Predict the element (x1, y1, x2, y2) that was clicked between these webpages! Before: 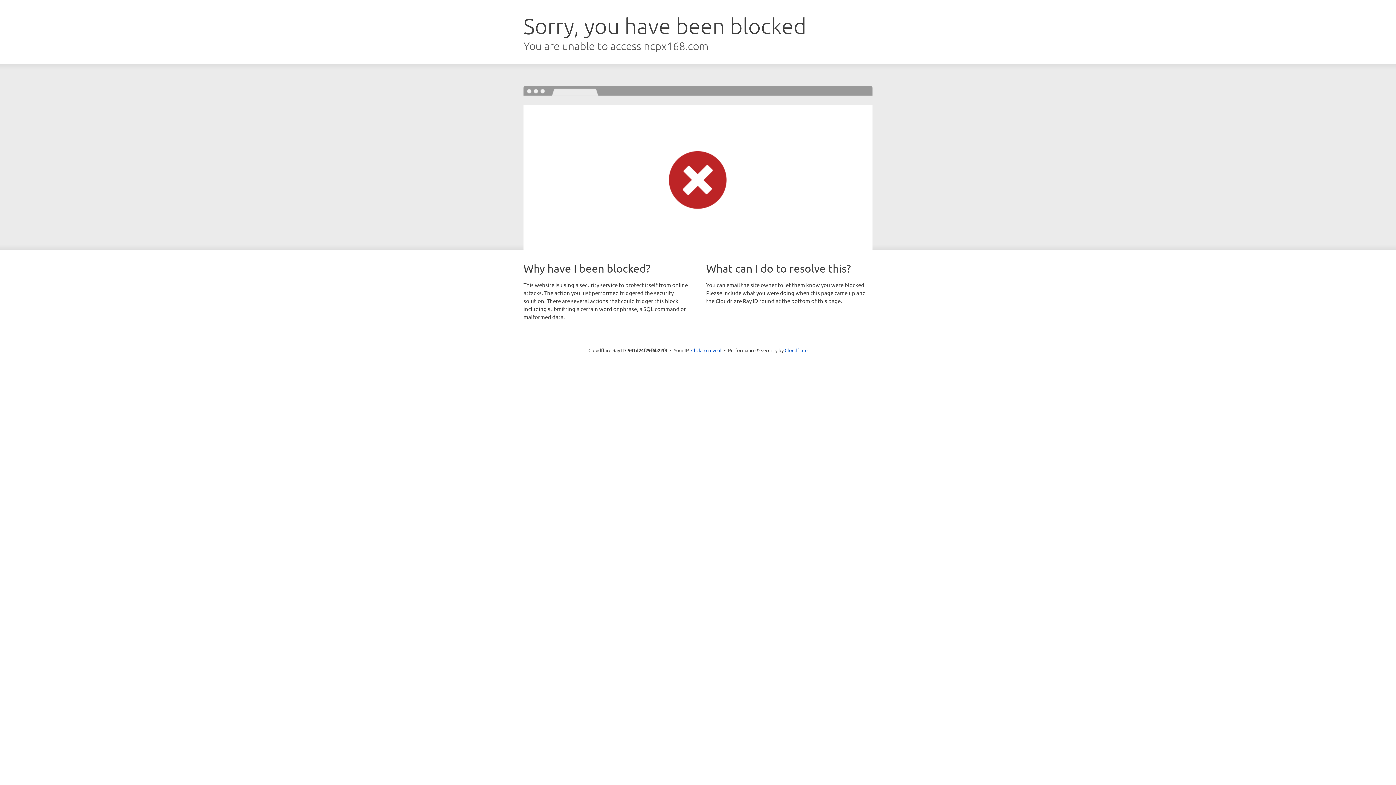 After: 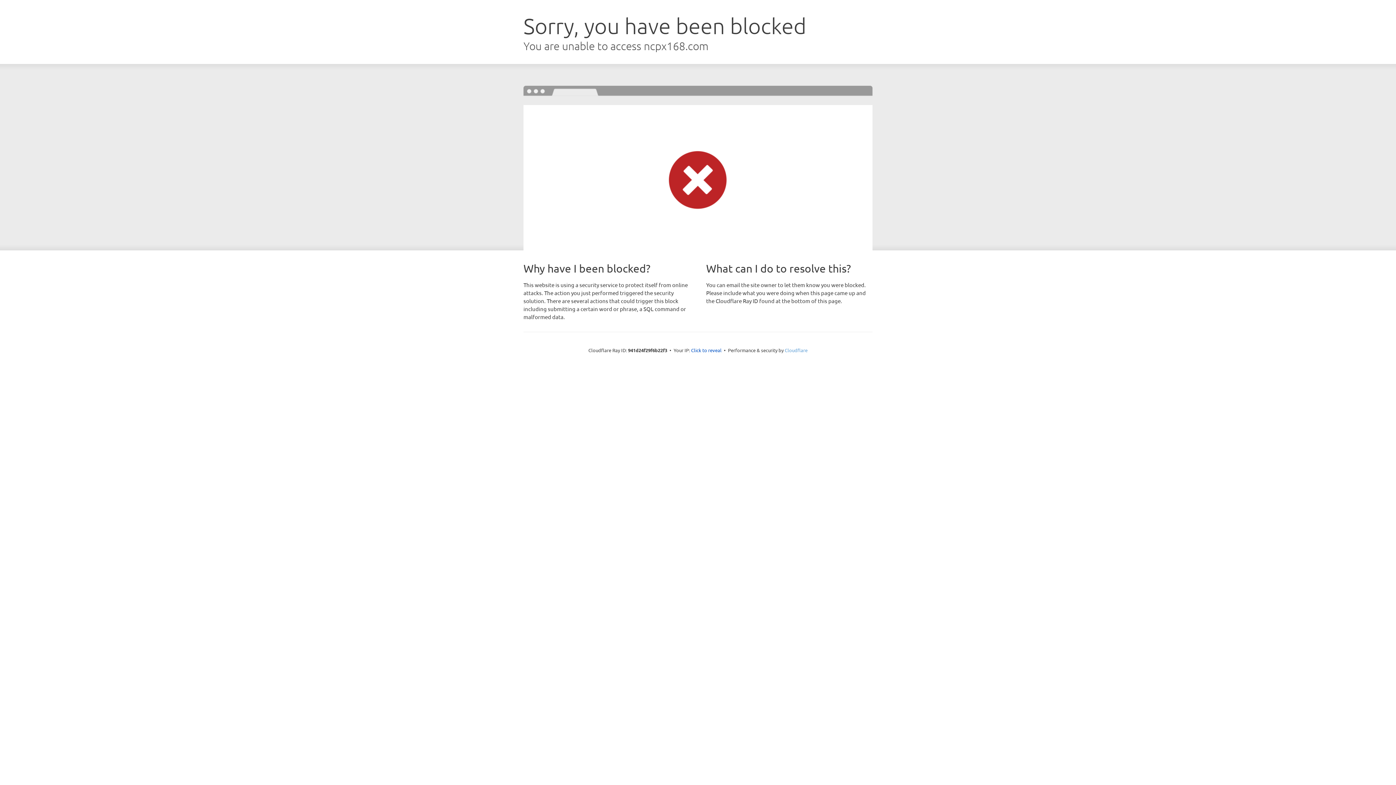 Action: label: Cloudflare bbox: (784, 347, 807, 353)